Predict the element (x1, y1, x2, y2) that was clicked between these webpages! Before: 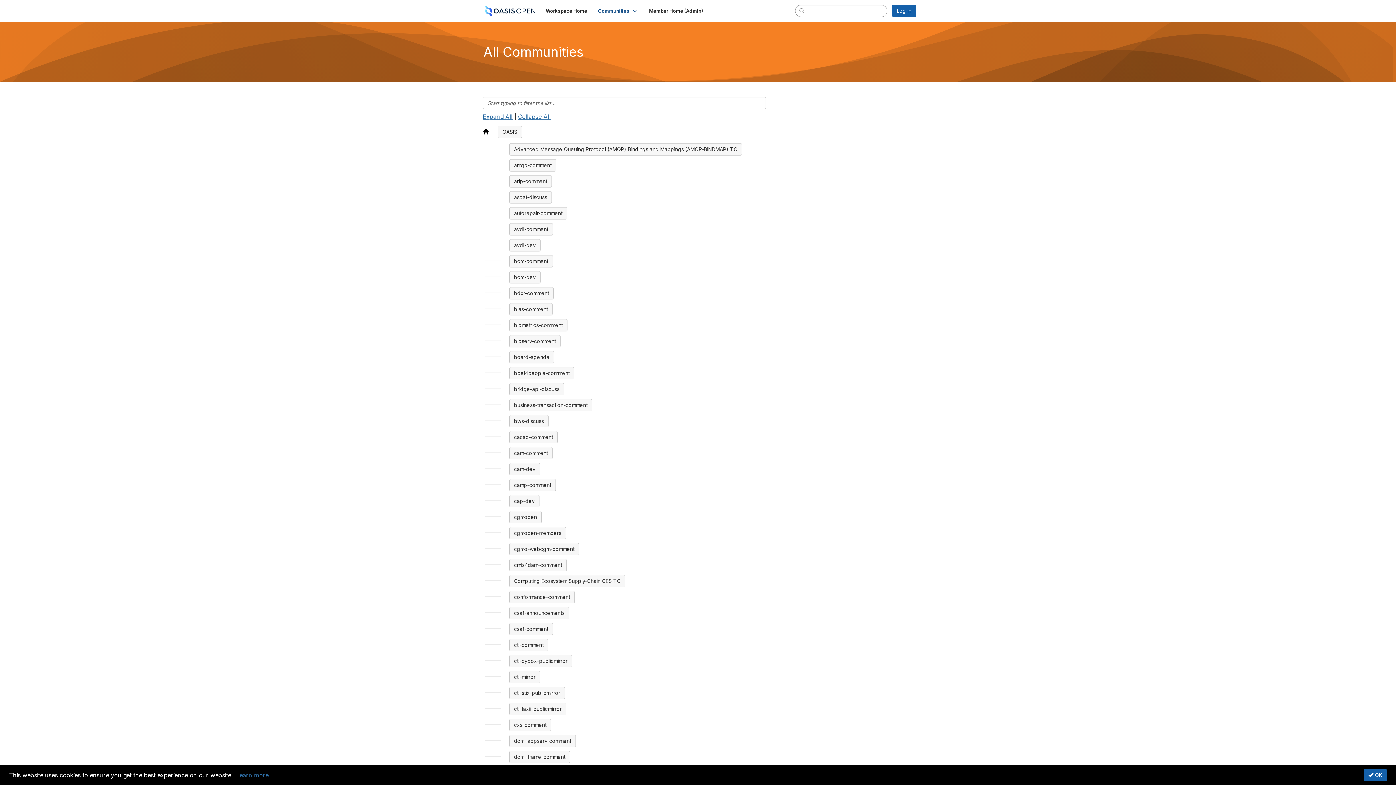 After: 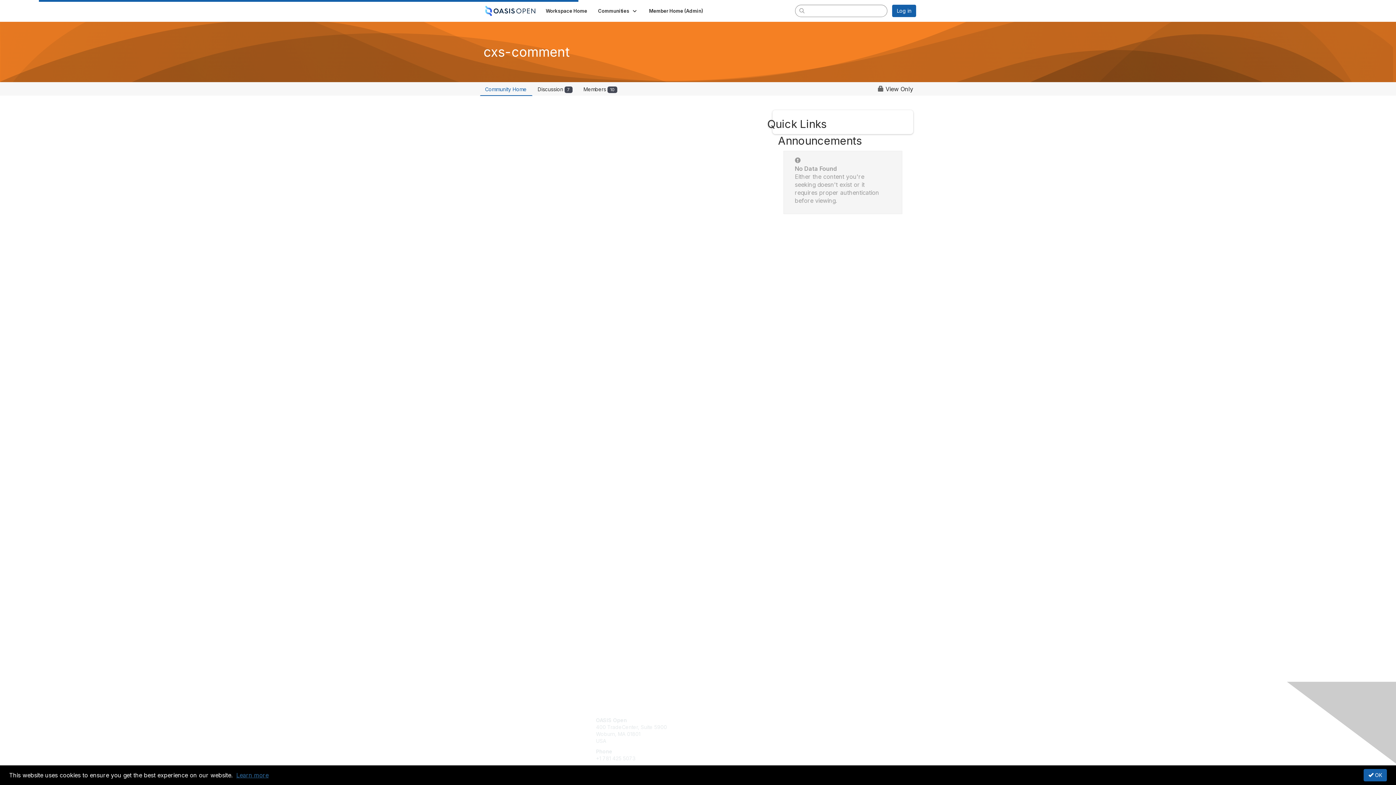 Action: bbox: (509, 719, 551, 731) label: cxs-comment